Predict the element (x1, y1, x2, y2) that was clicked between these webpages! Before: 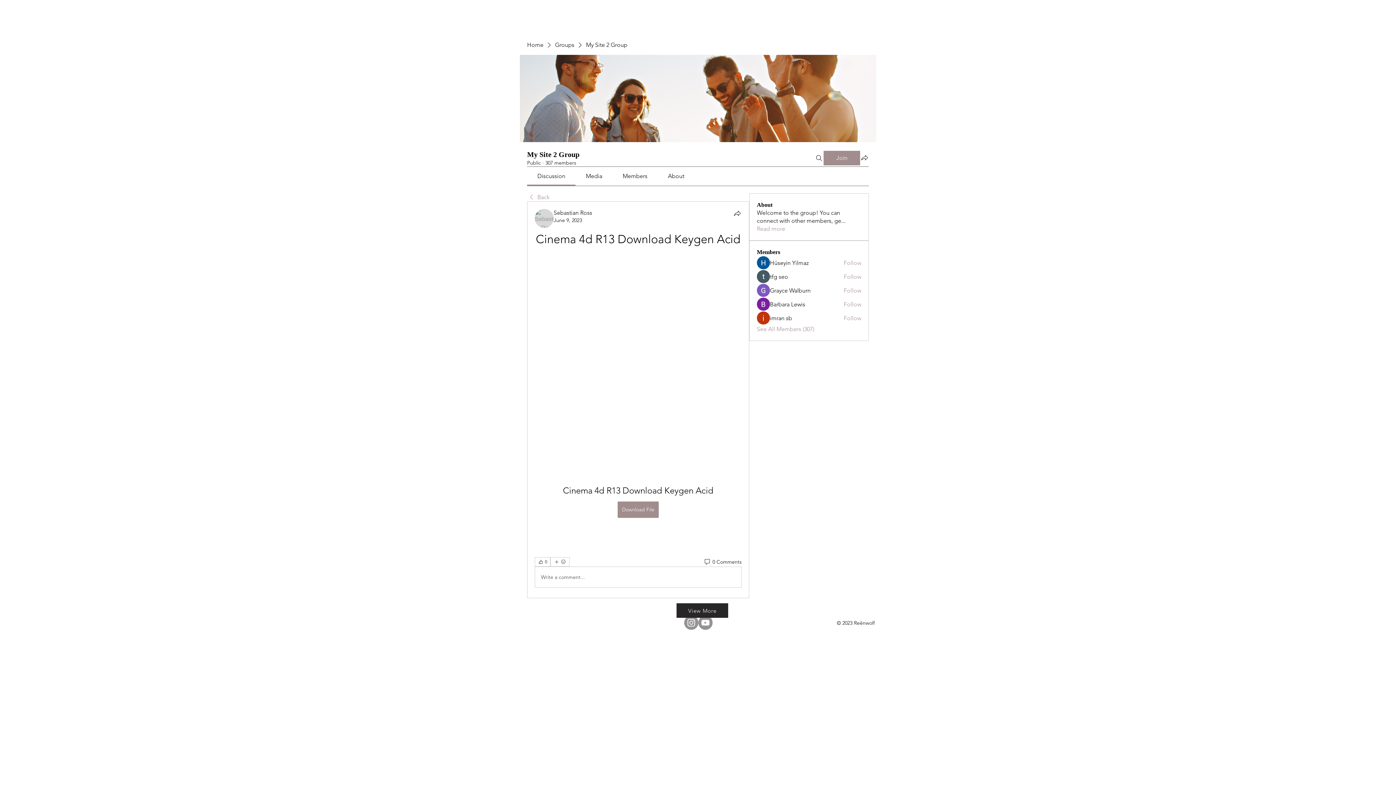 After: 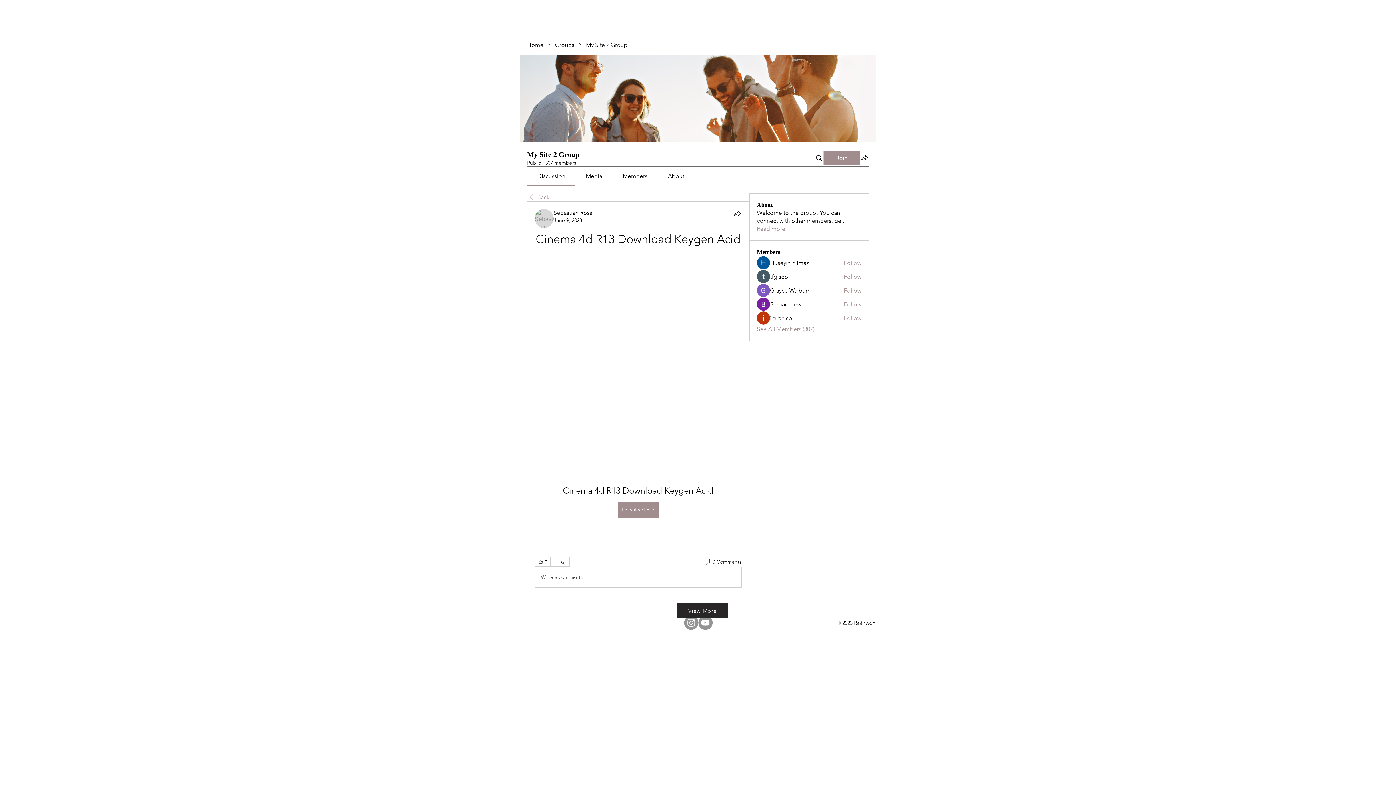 Action: bbox: (843, 300, 861, 308) label: Follow